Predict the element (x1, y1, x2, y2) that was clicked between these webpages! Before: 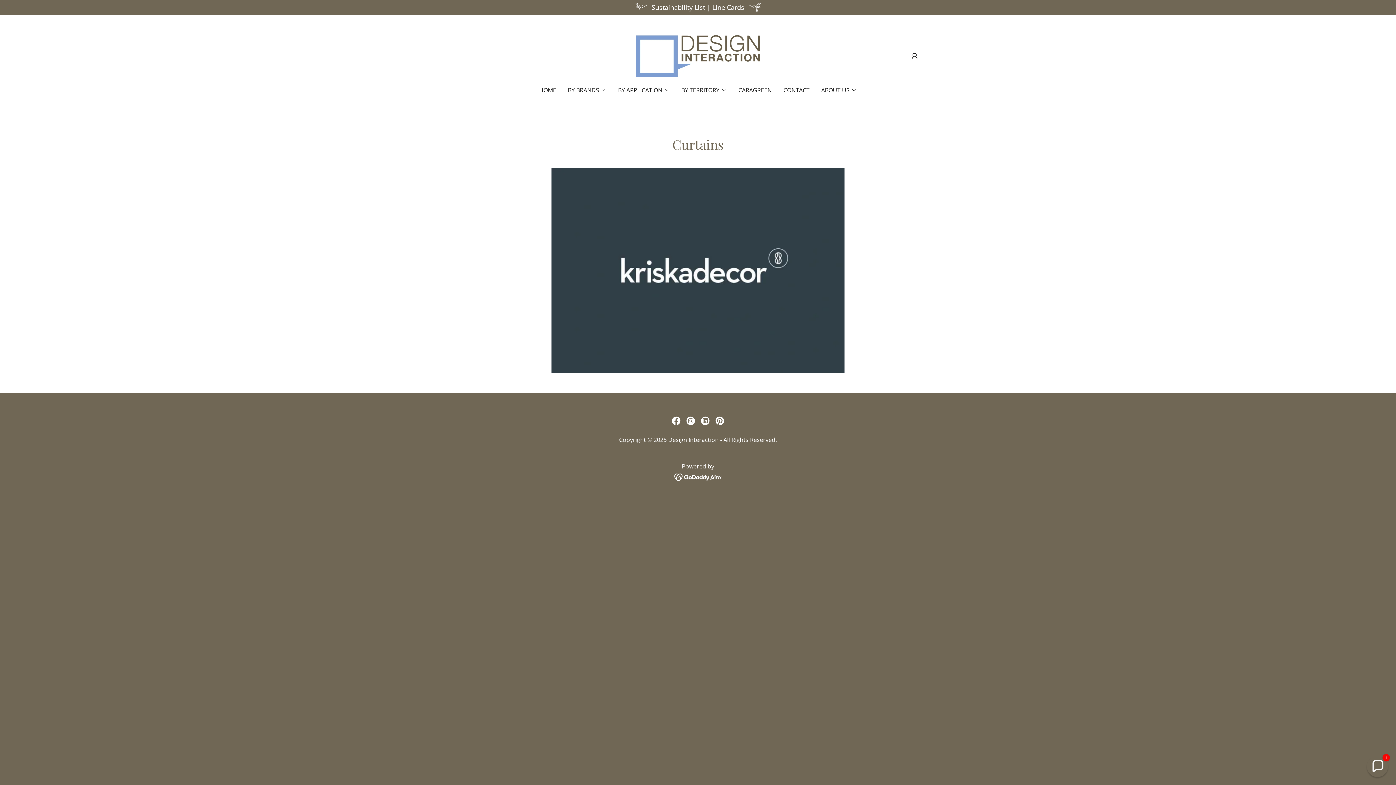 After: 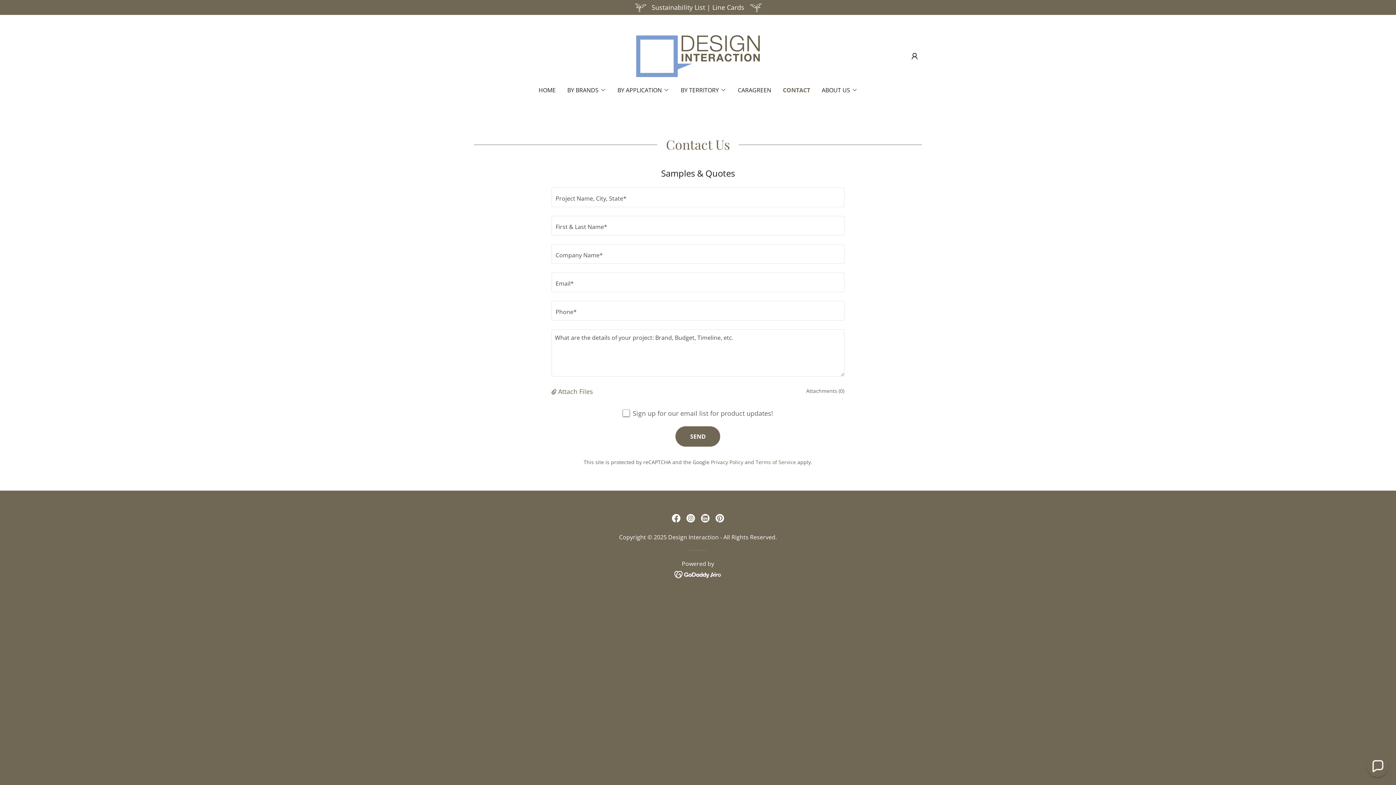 Action: label: CONTACT bbox: (781, 83, 812, 96)